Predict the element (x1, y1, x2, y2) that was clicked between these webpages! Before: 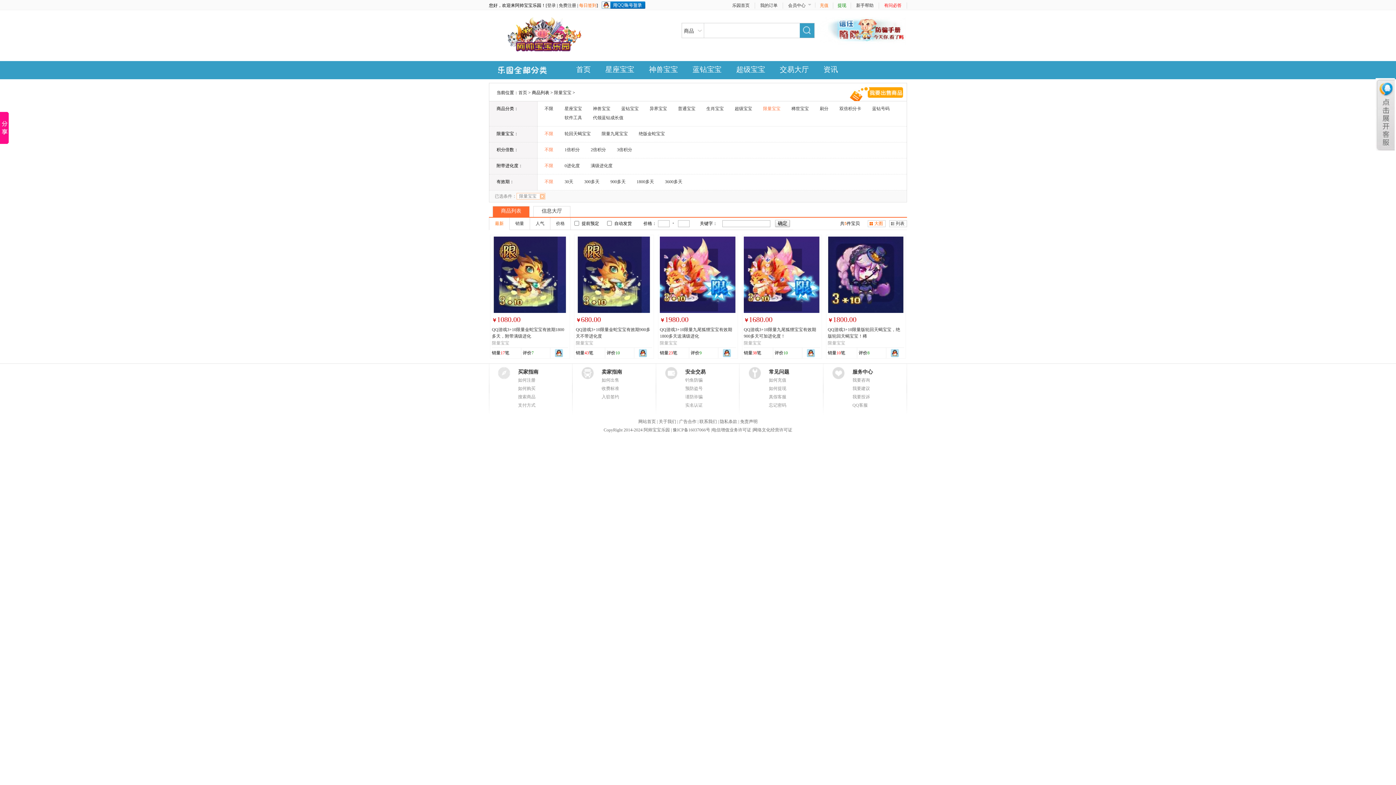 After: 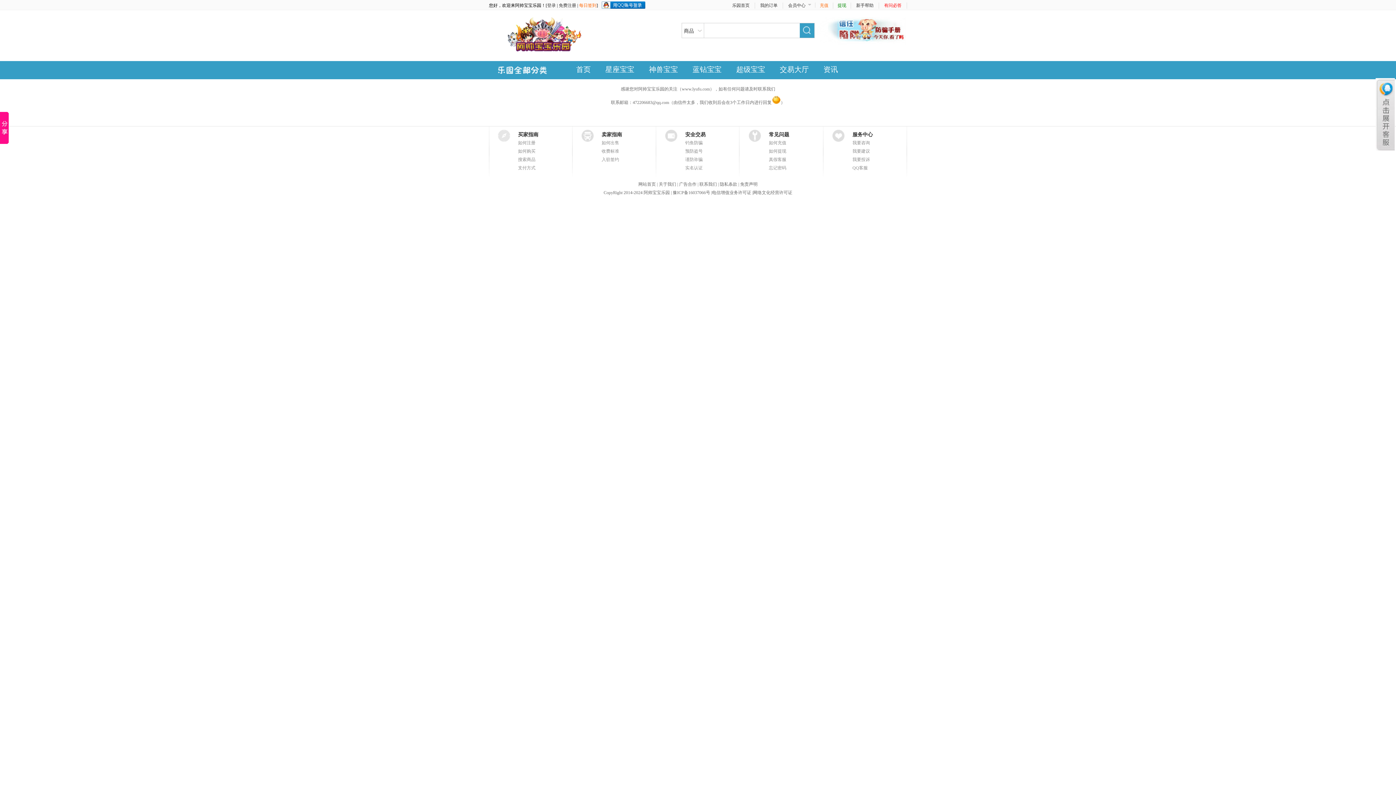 Action: label: 联系我们 bbox: (699, 419, 717, 424)